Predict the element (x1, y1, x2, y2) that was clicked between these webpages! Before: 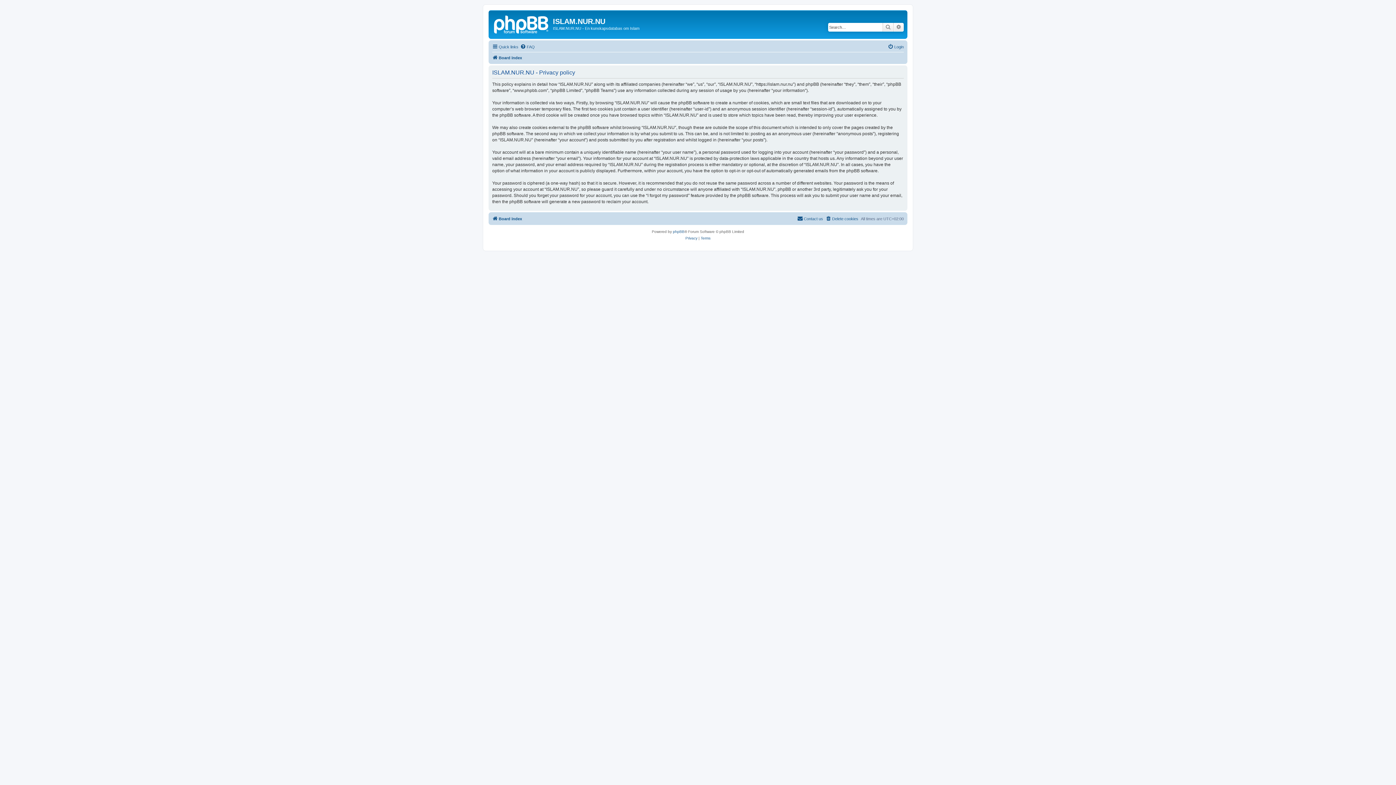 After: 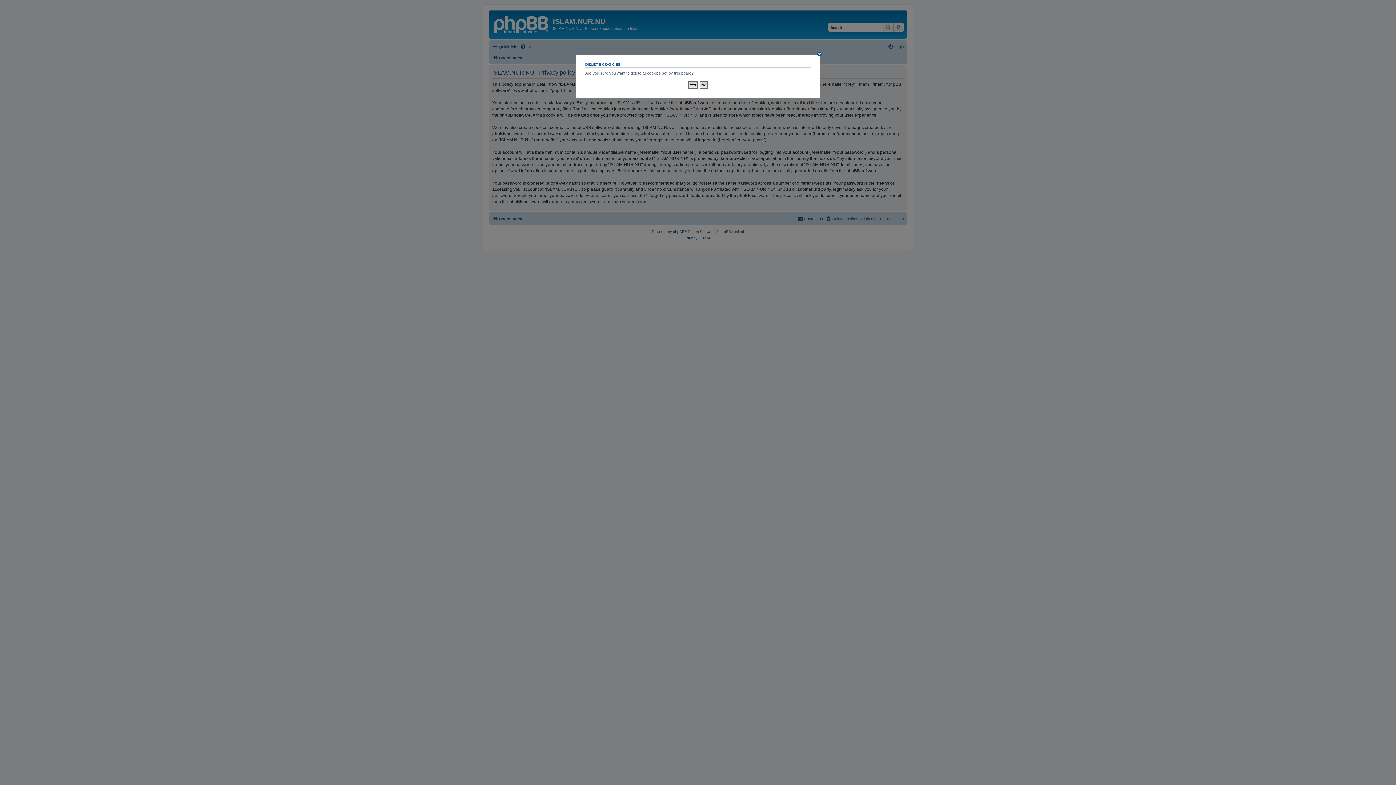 Action: label: Delete cookies bbox: (825, 214, 858, 223)